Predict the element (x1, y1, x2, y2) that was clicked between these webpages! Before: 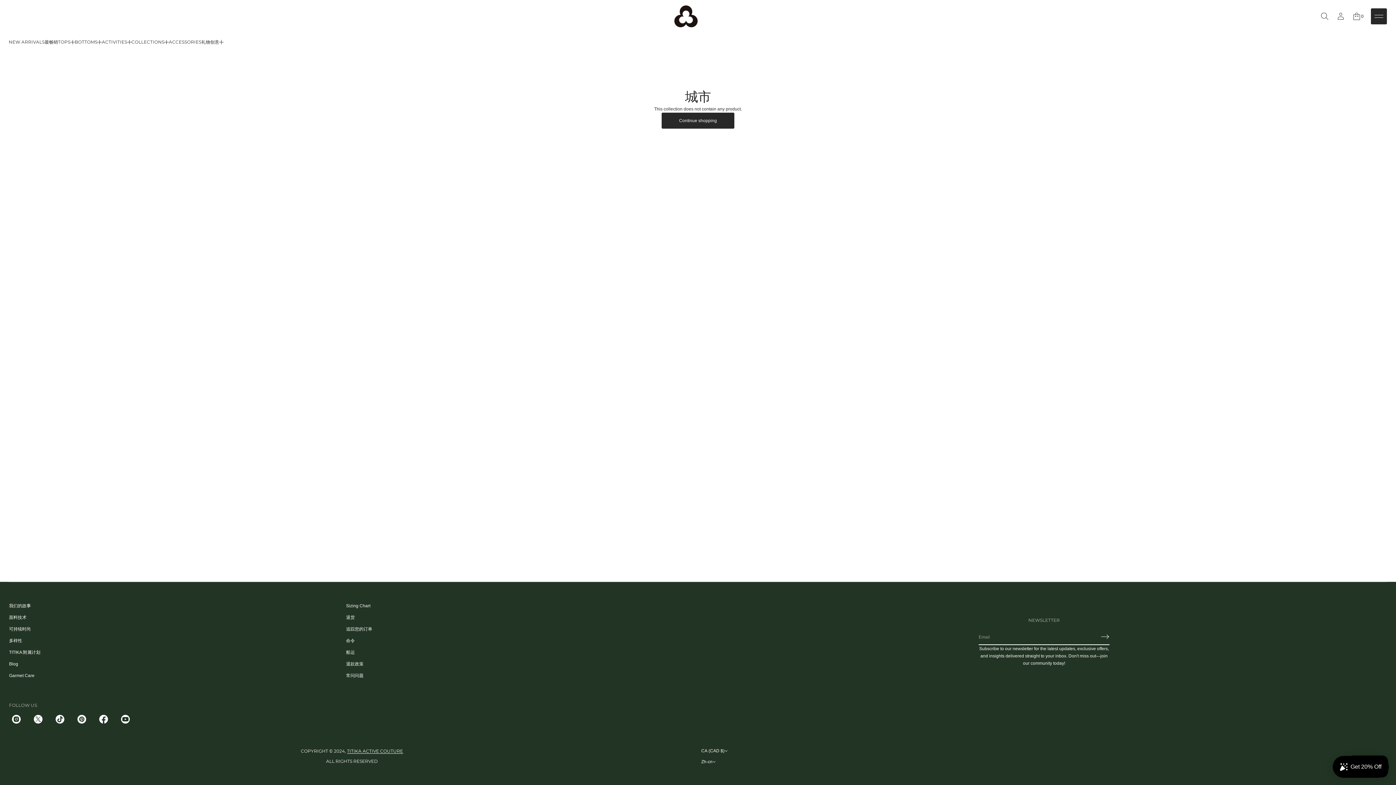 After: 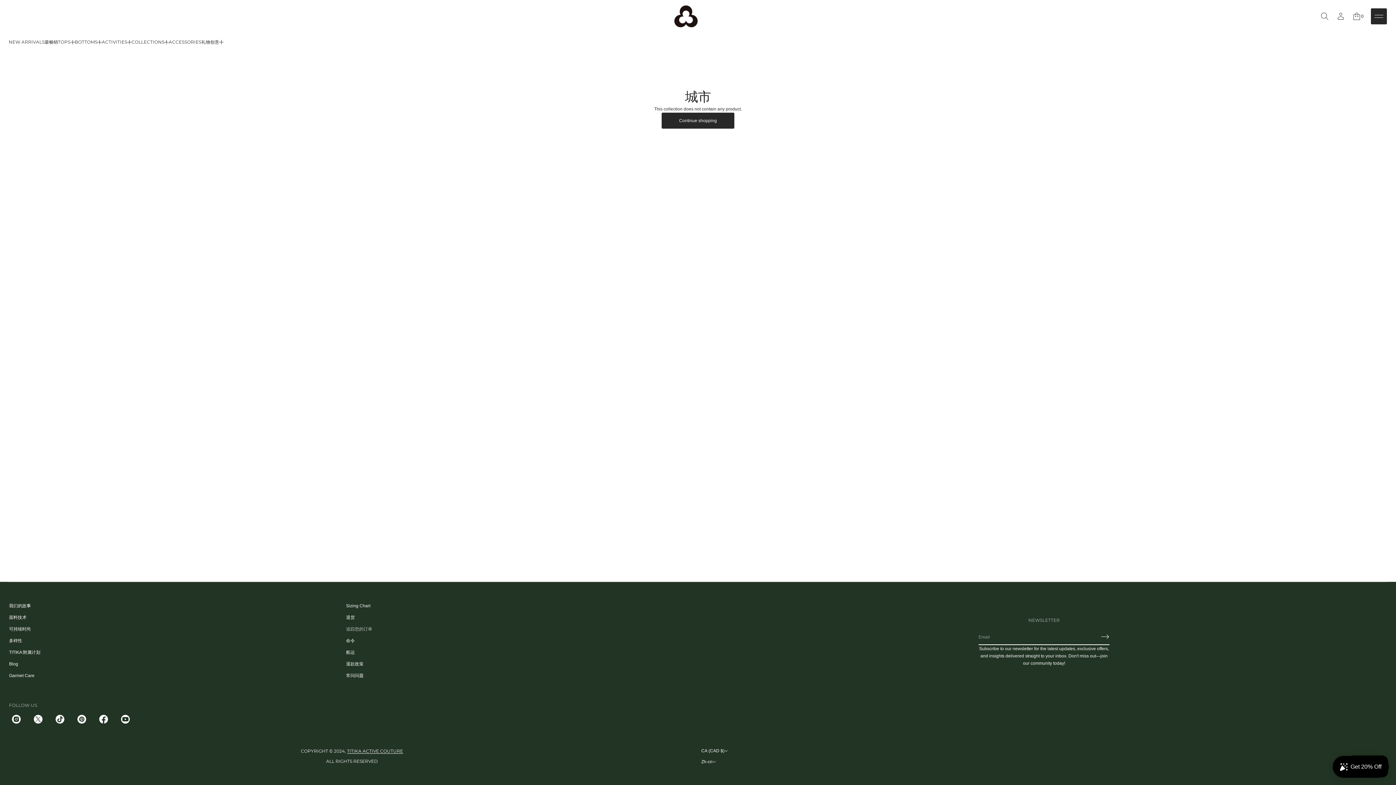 Action: label: 追踪您的订单 bbox: (346, 623, 372, 635)